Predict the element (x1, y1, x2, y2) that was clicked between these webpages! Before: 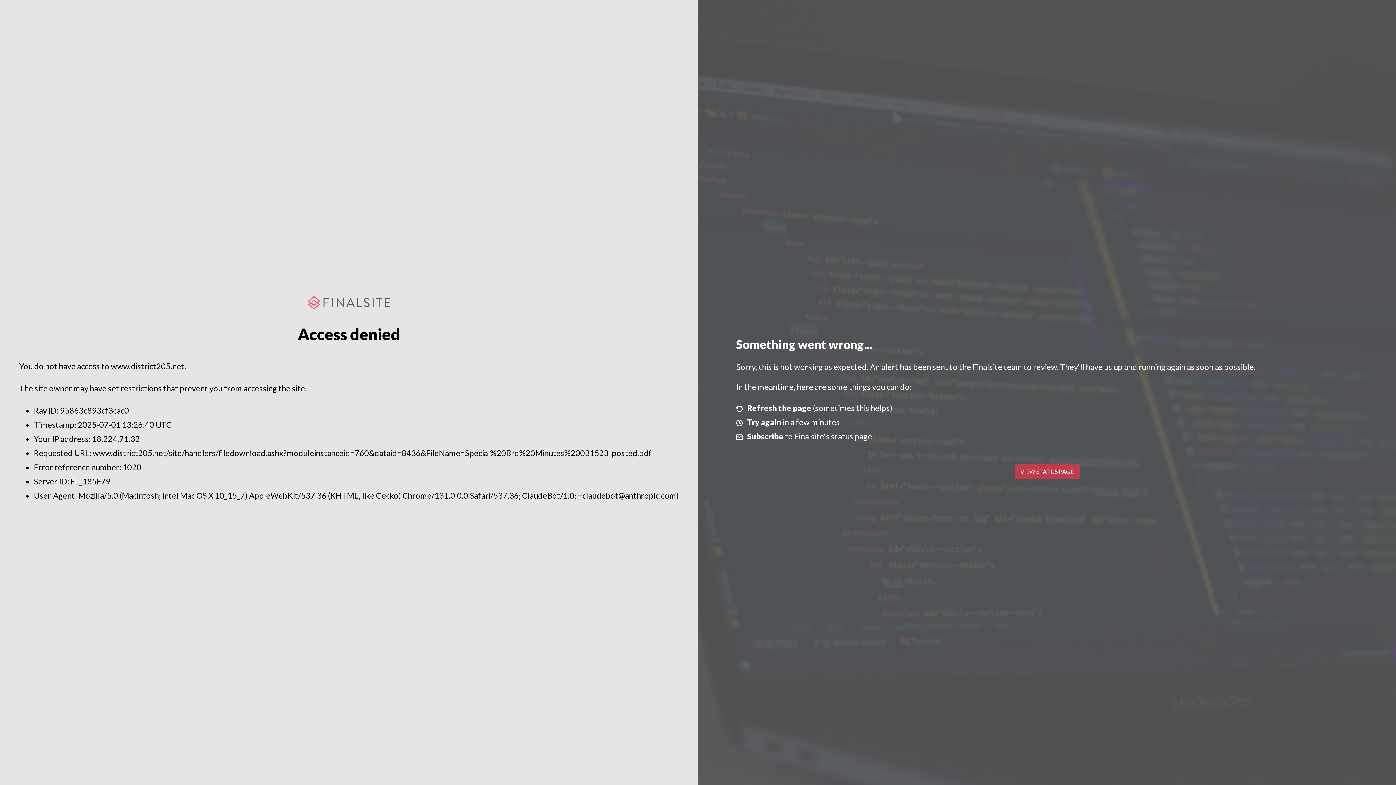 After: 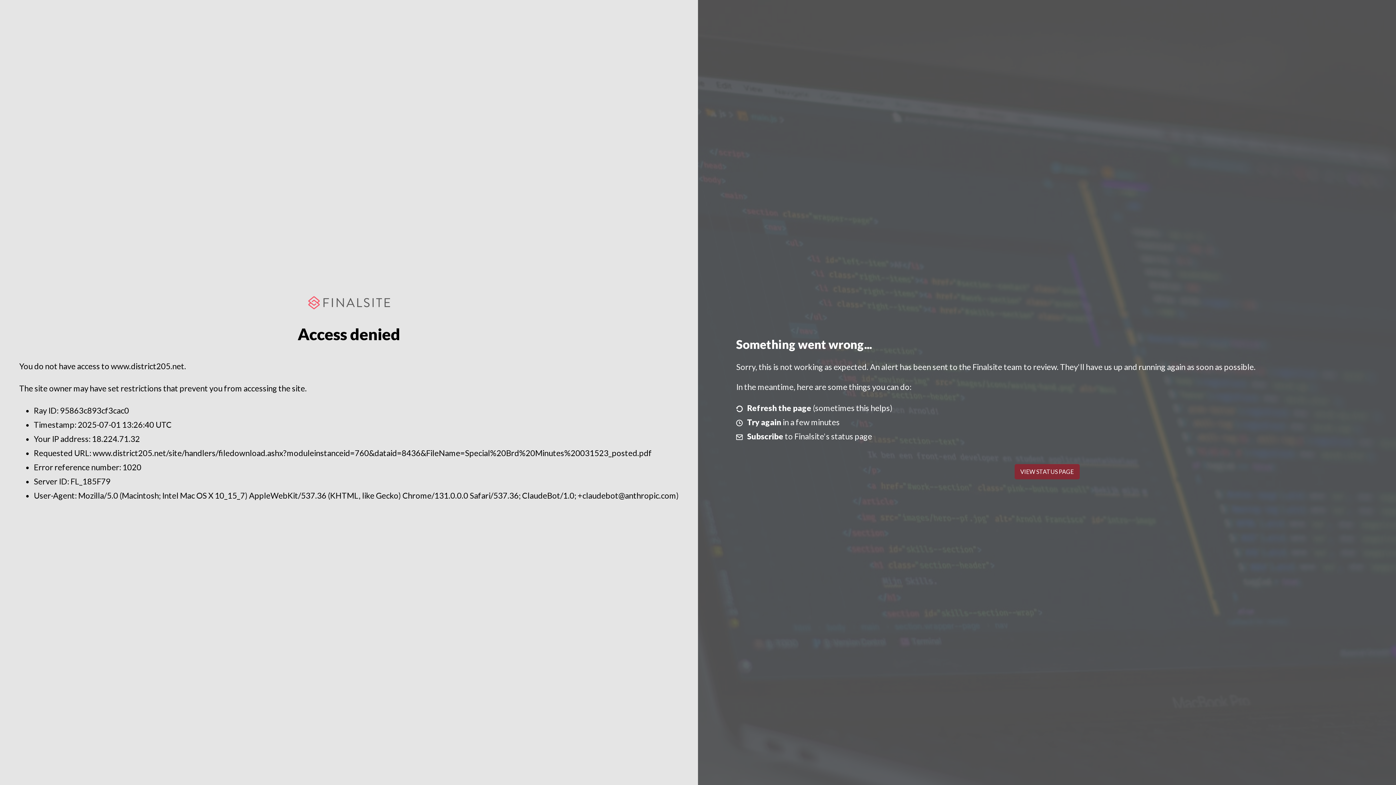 Action: bbox: (1014, 464, 1079, 479) label: VIEW STATUS PAGE